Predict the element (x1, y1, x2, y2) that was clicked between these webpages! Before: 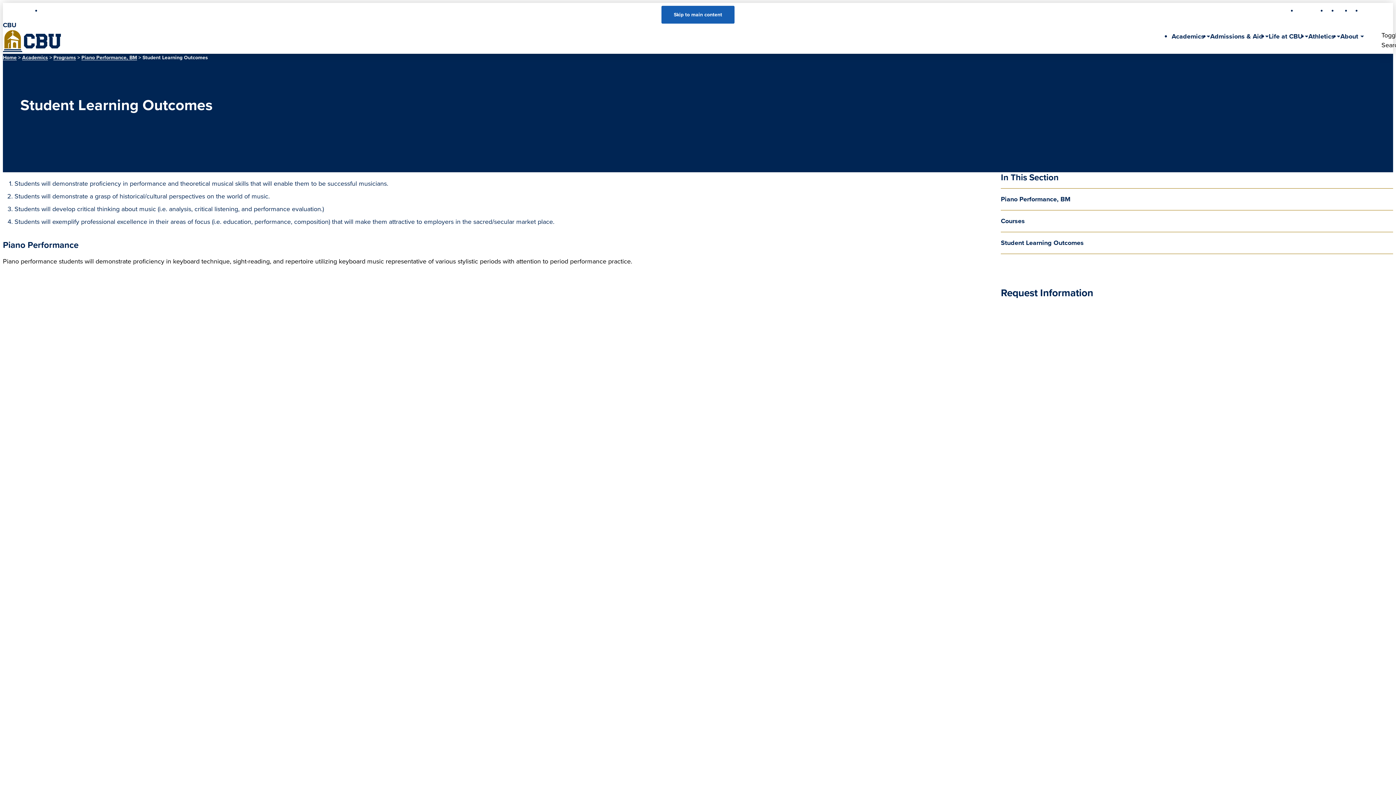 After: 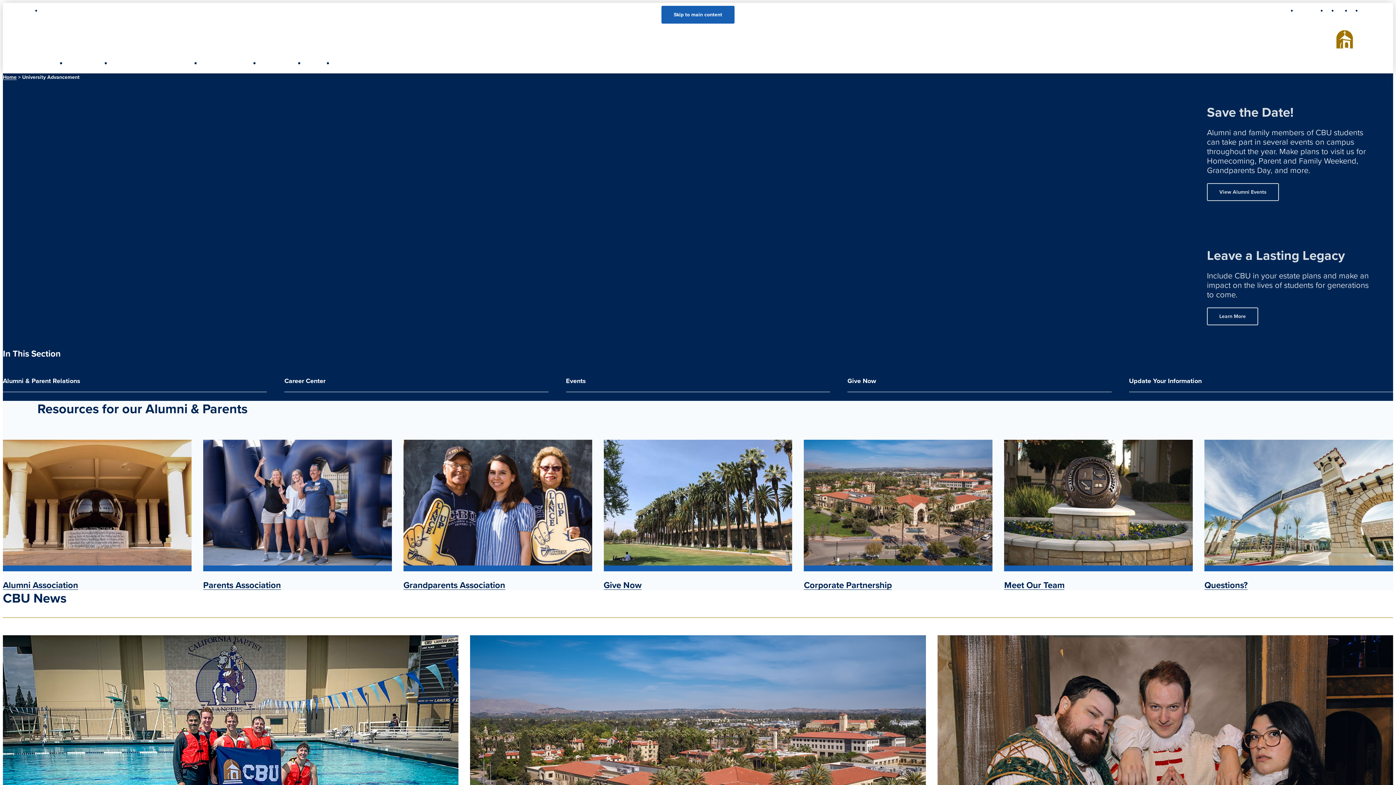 Action: label: Alumni & Parents bbox: (41, 7, 80, 14)